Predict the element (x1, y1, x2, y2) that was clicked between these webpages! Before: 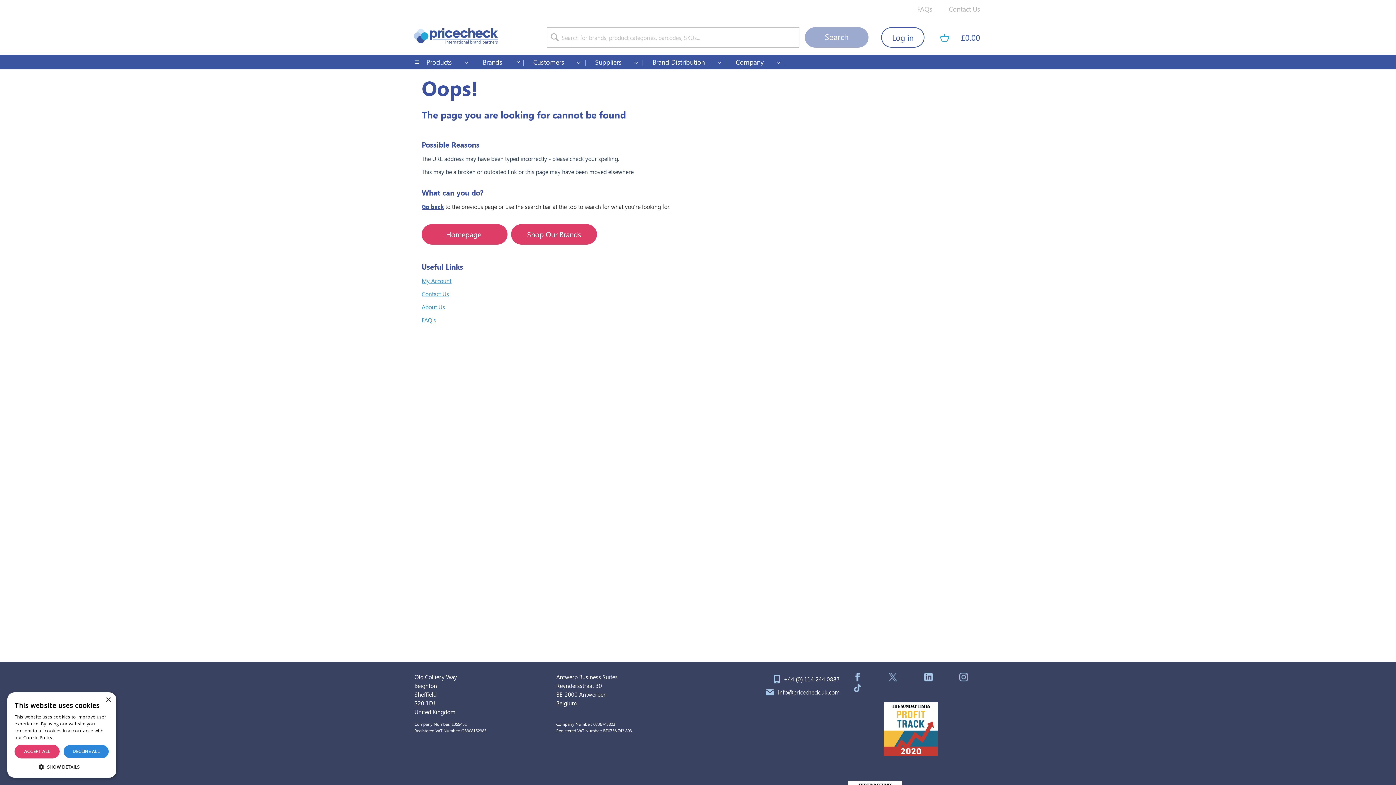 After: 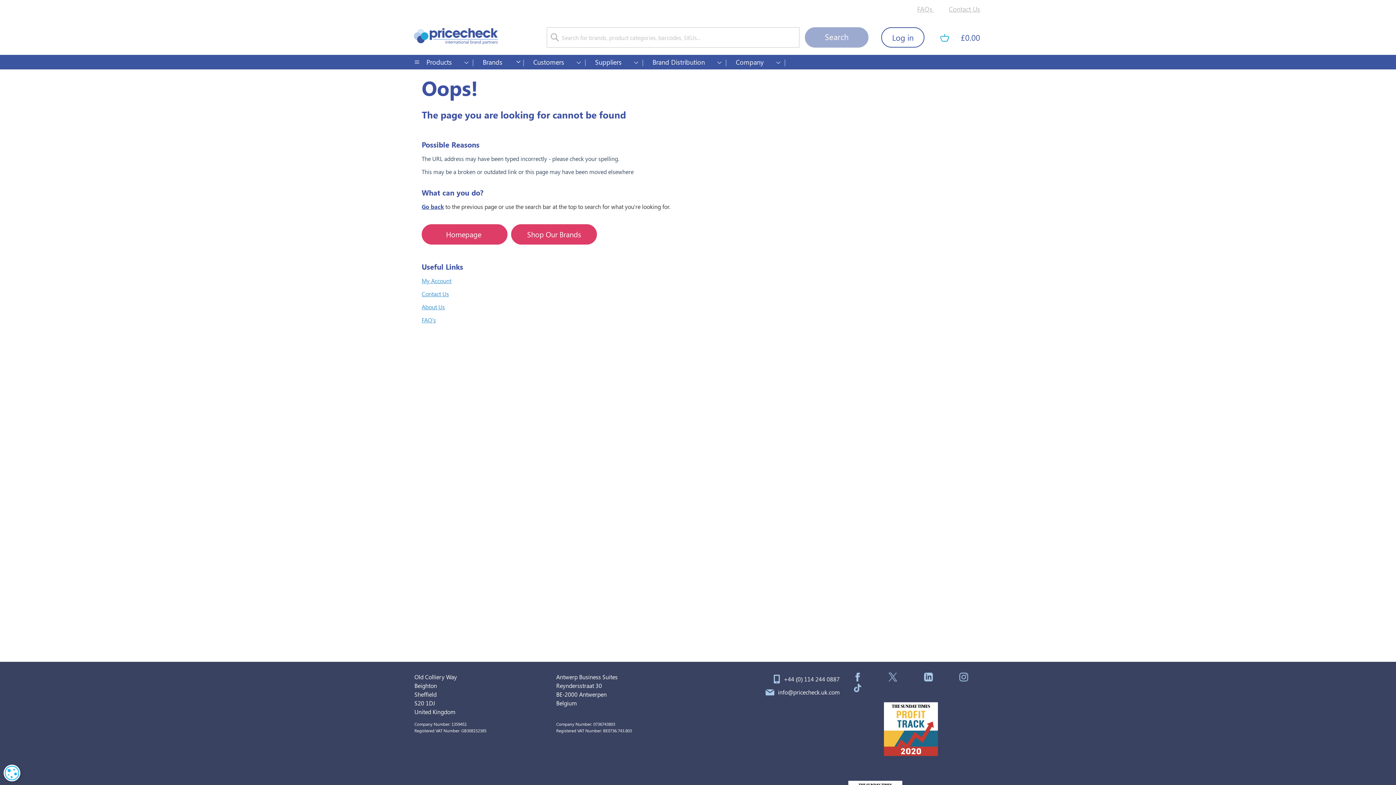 Action: label: ACCEPT ALL bbox: (14, 745, 59, 758)